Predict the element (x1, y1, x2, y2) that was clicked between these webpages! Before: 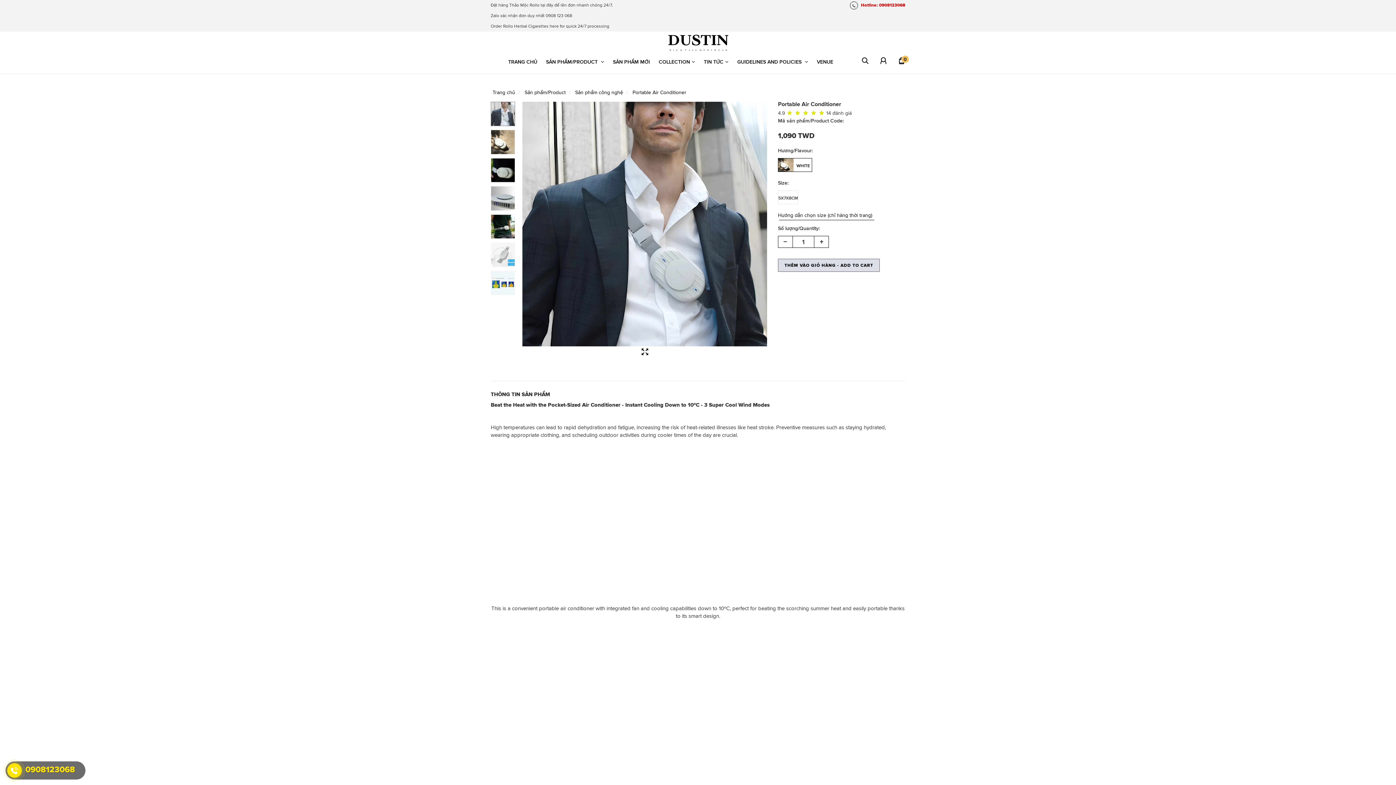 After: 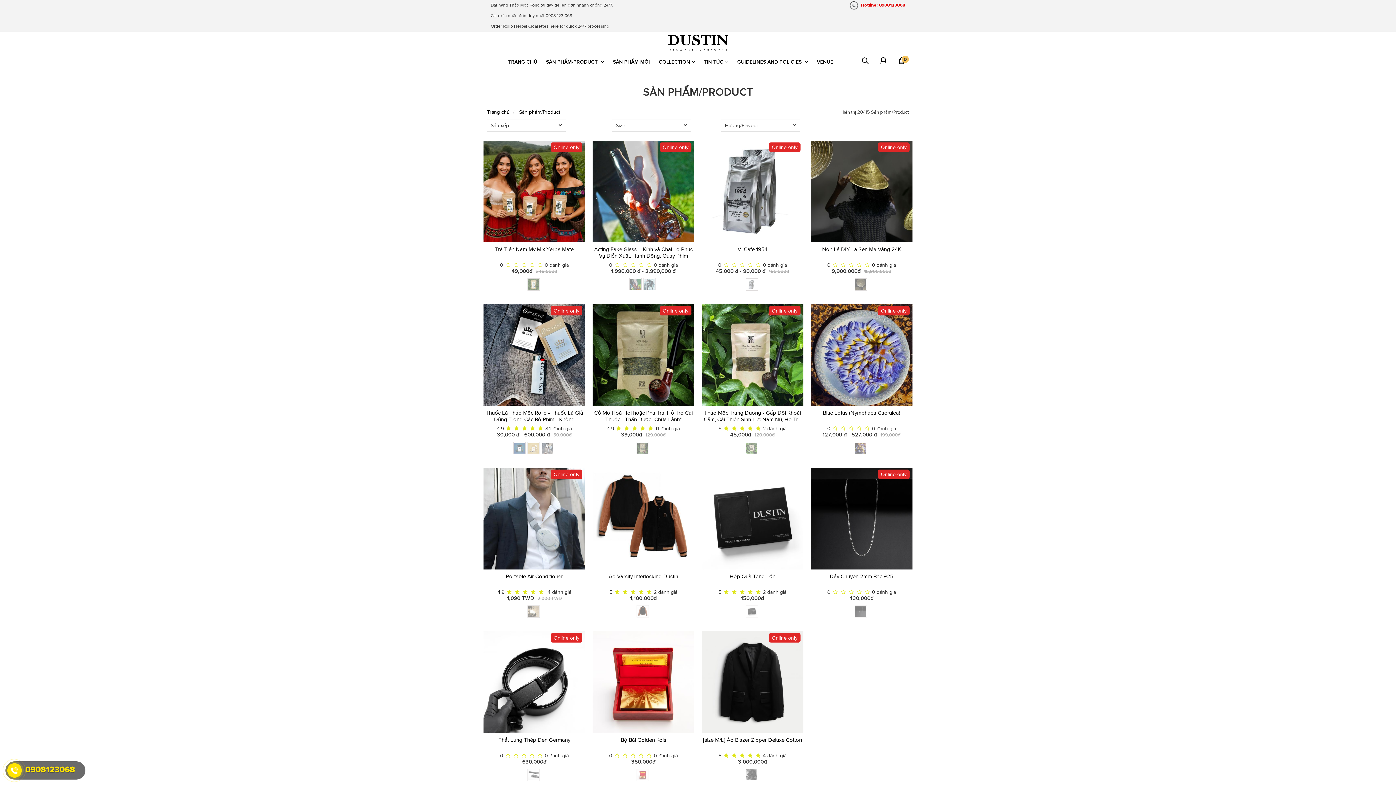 Action: label: Sản phẩm/Product bbox: (524, 89, 565, 95)